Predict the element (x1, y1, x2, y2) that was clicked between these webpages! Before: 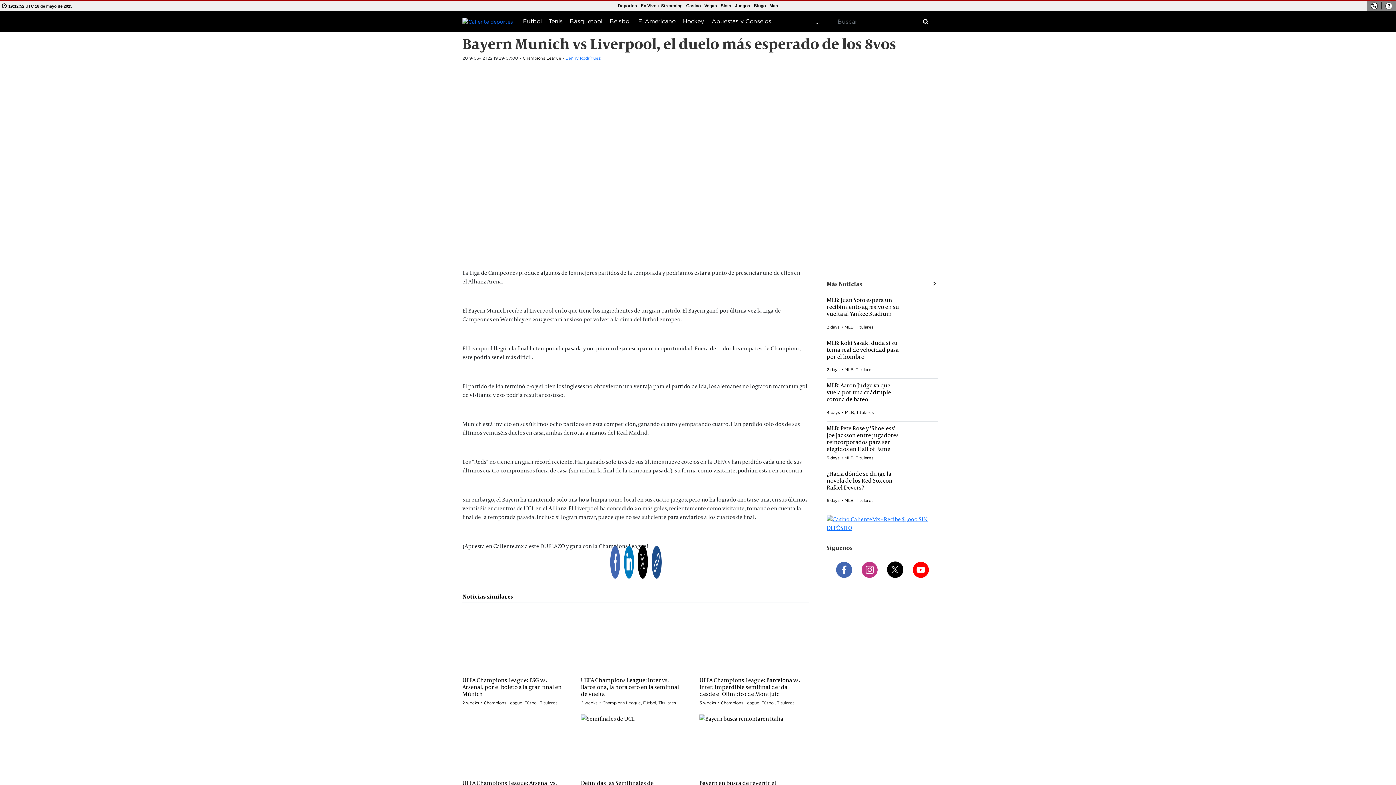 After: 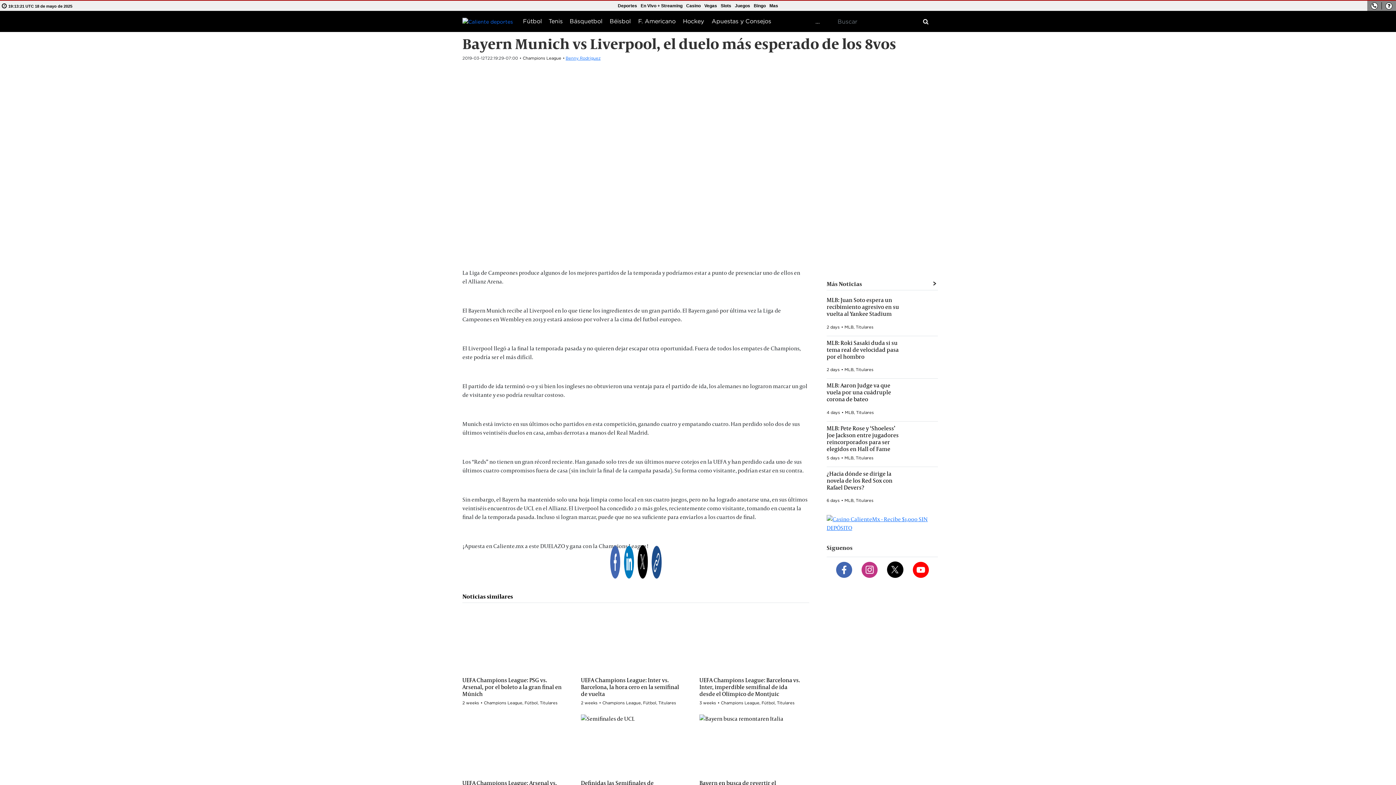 Action: bbox: (651, 556, 662, 567)